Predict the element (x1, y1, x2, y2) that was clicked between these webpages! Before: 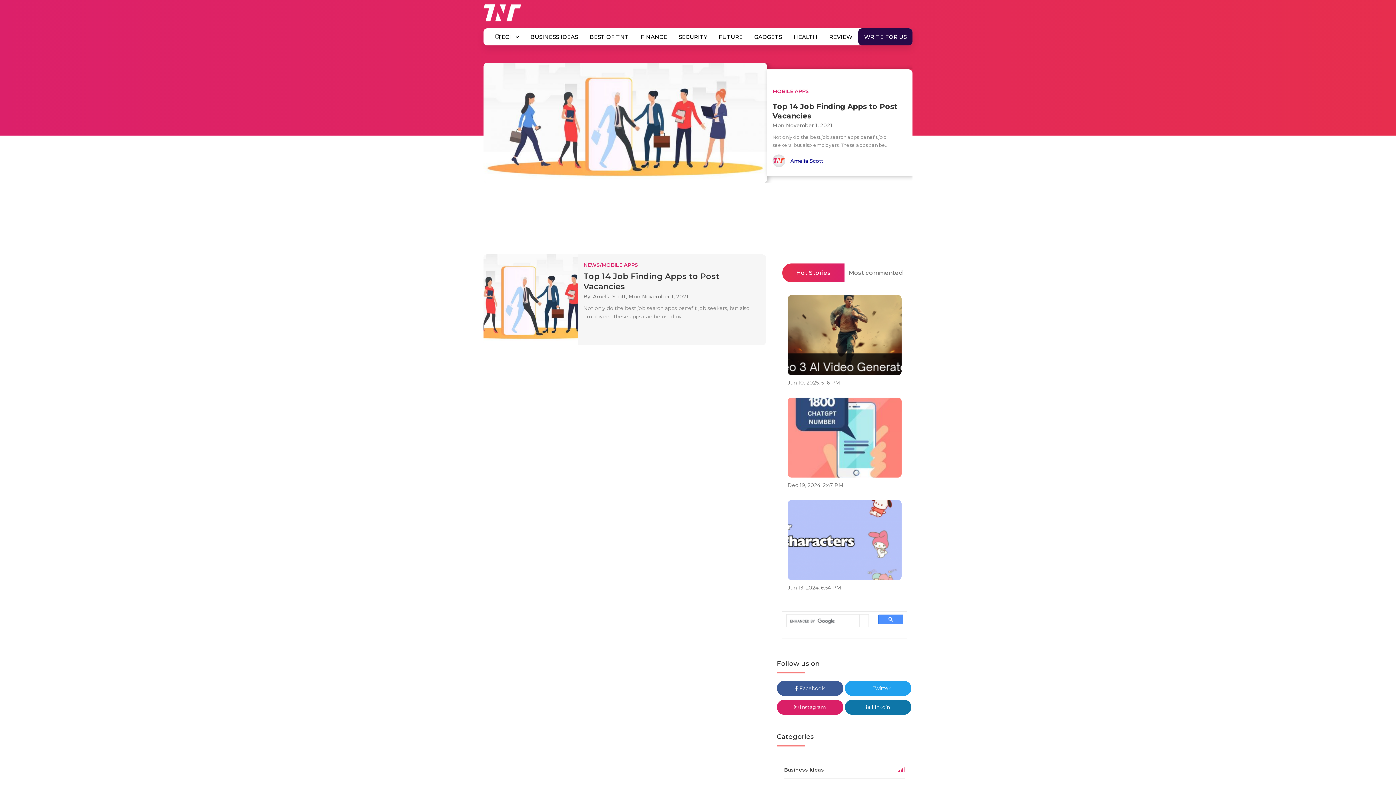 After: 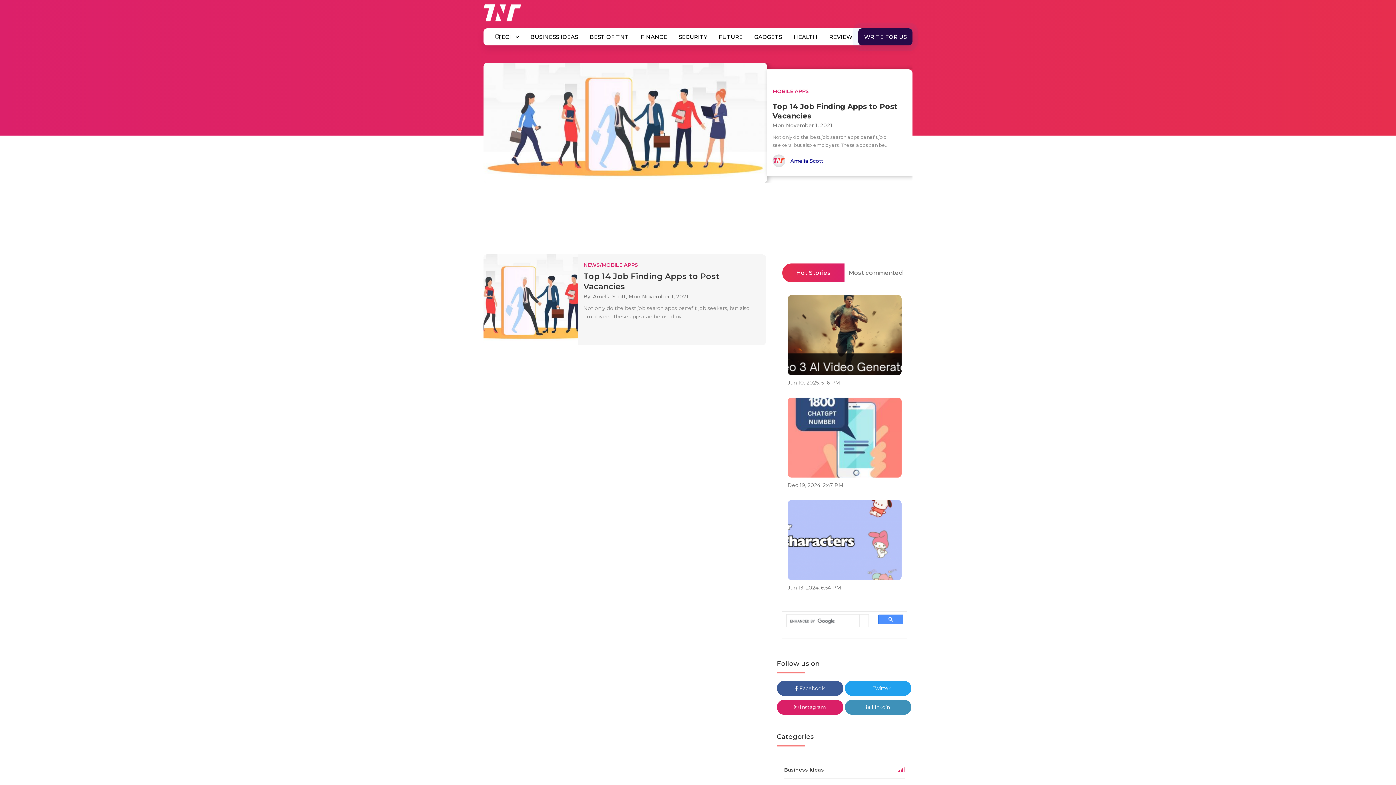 Action: bbox: (844, 700, 911, 715) label:  Linkdin